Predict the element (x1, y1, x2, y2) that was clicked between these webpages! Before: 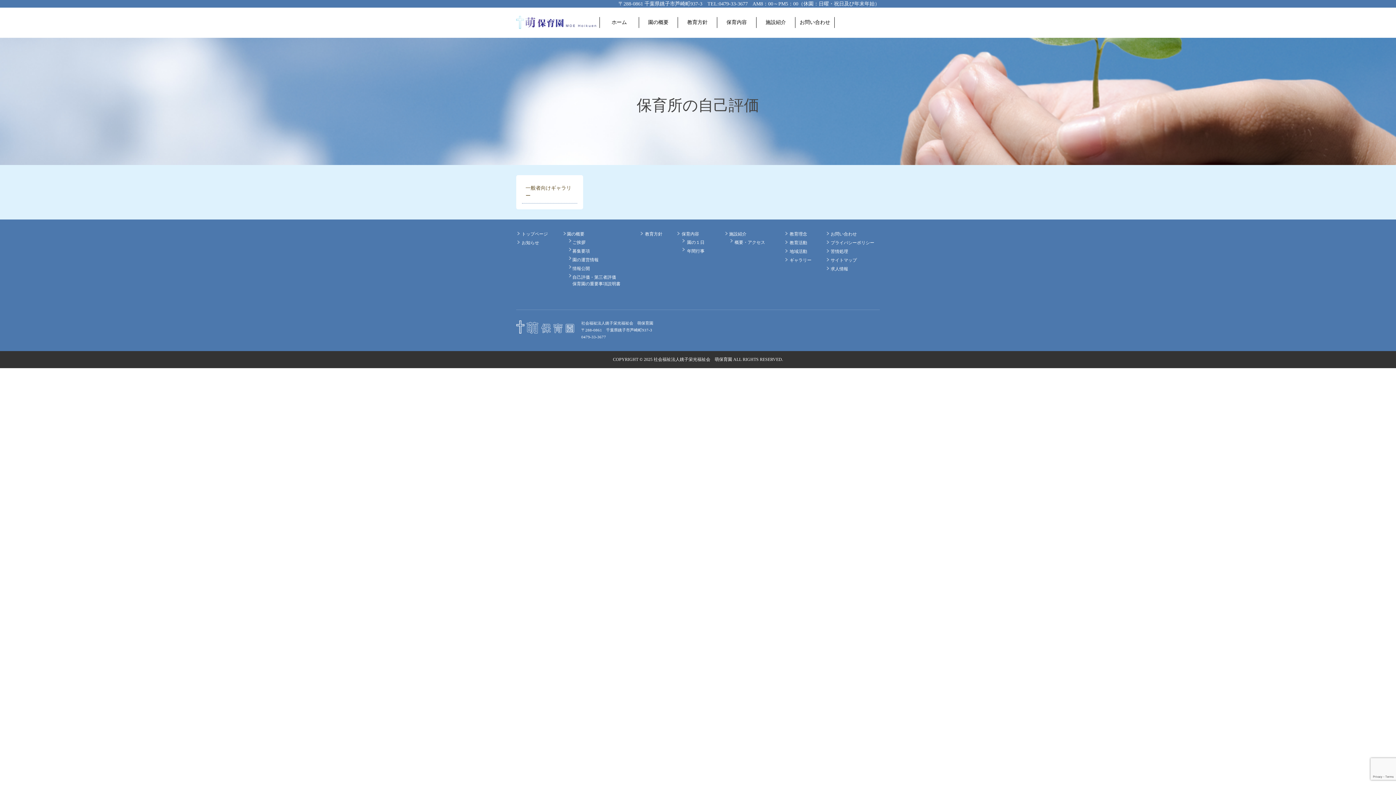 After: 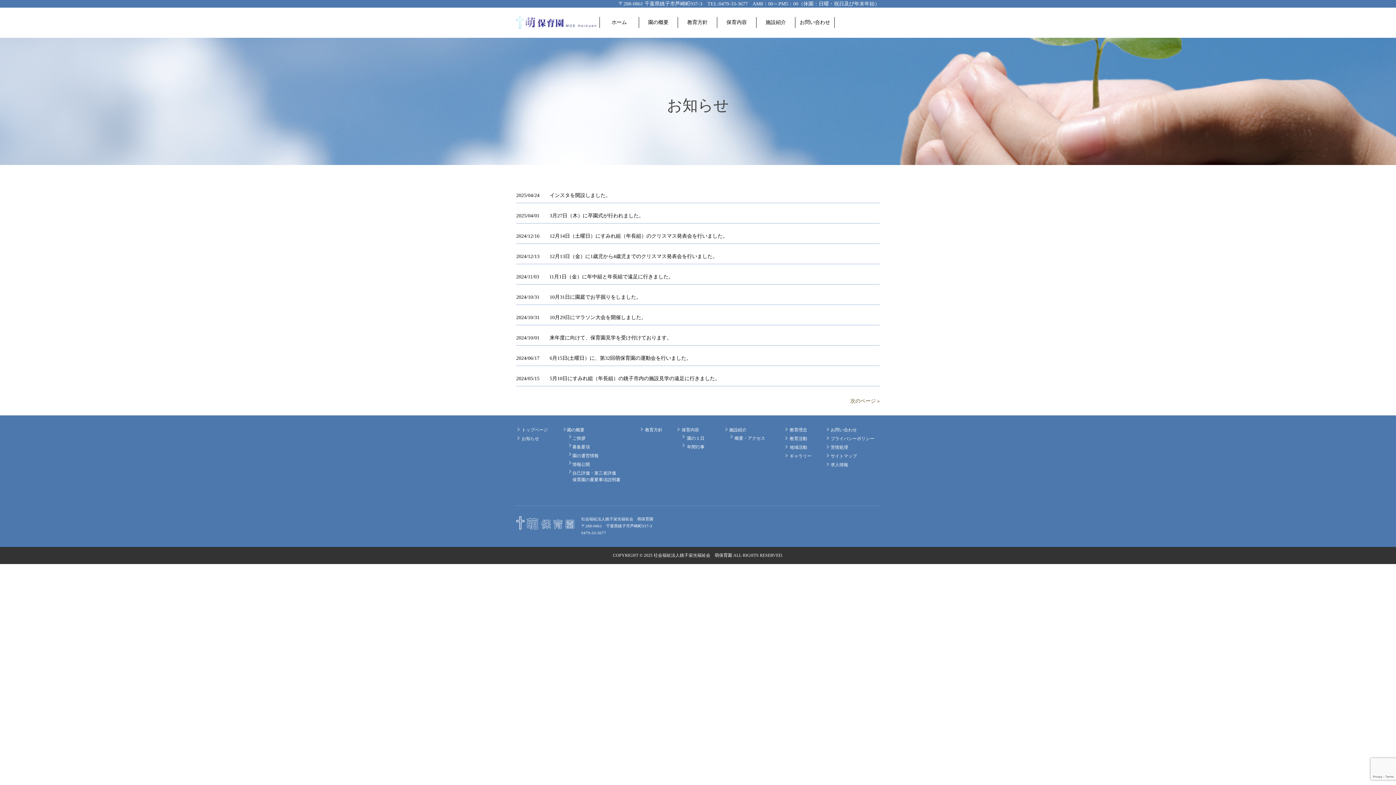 Action: bbox: (521, 239, 548, 246) label: お知らせ